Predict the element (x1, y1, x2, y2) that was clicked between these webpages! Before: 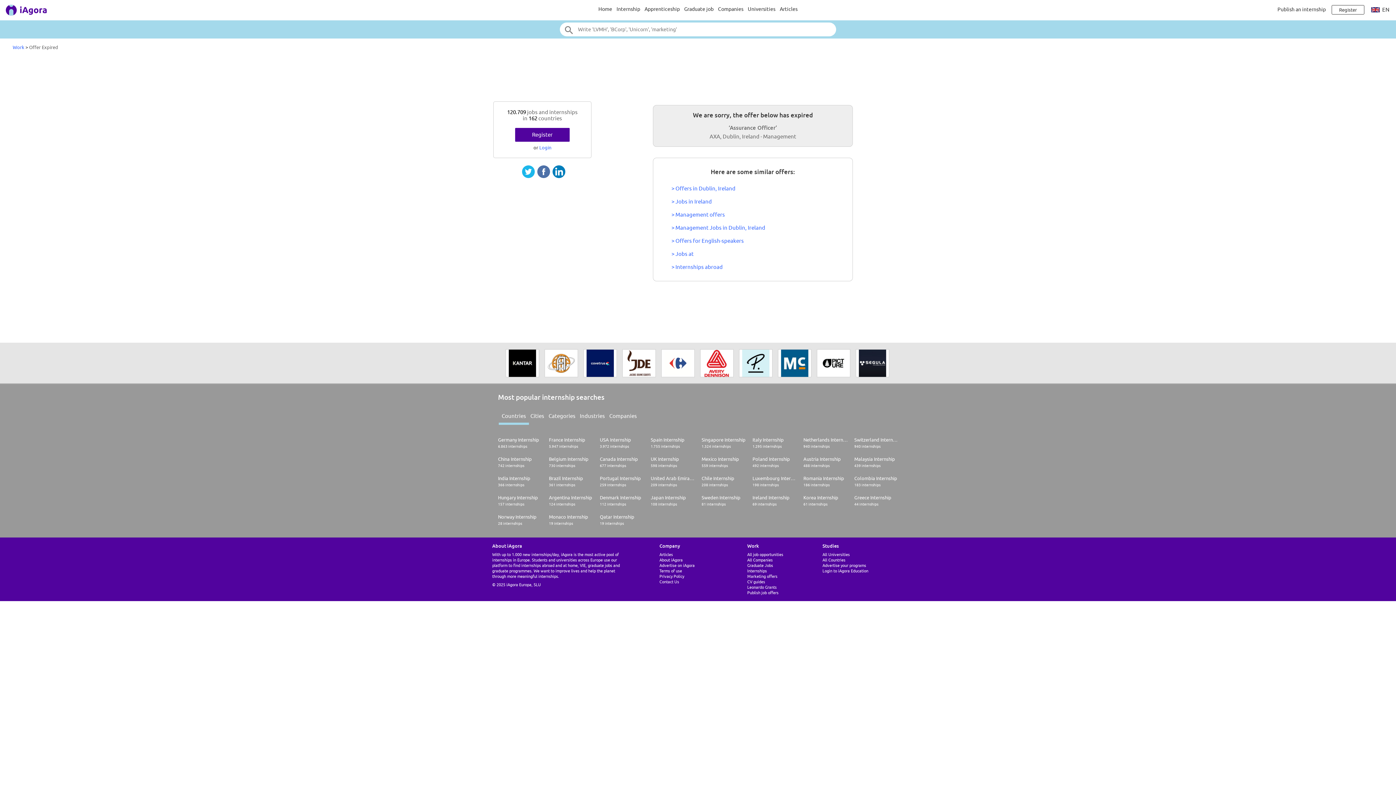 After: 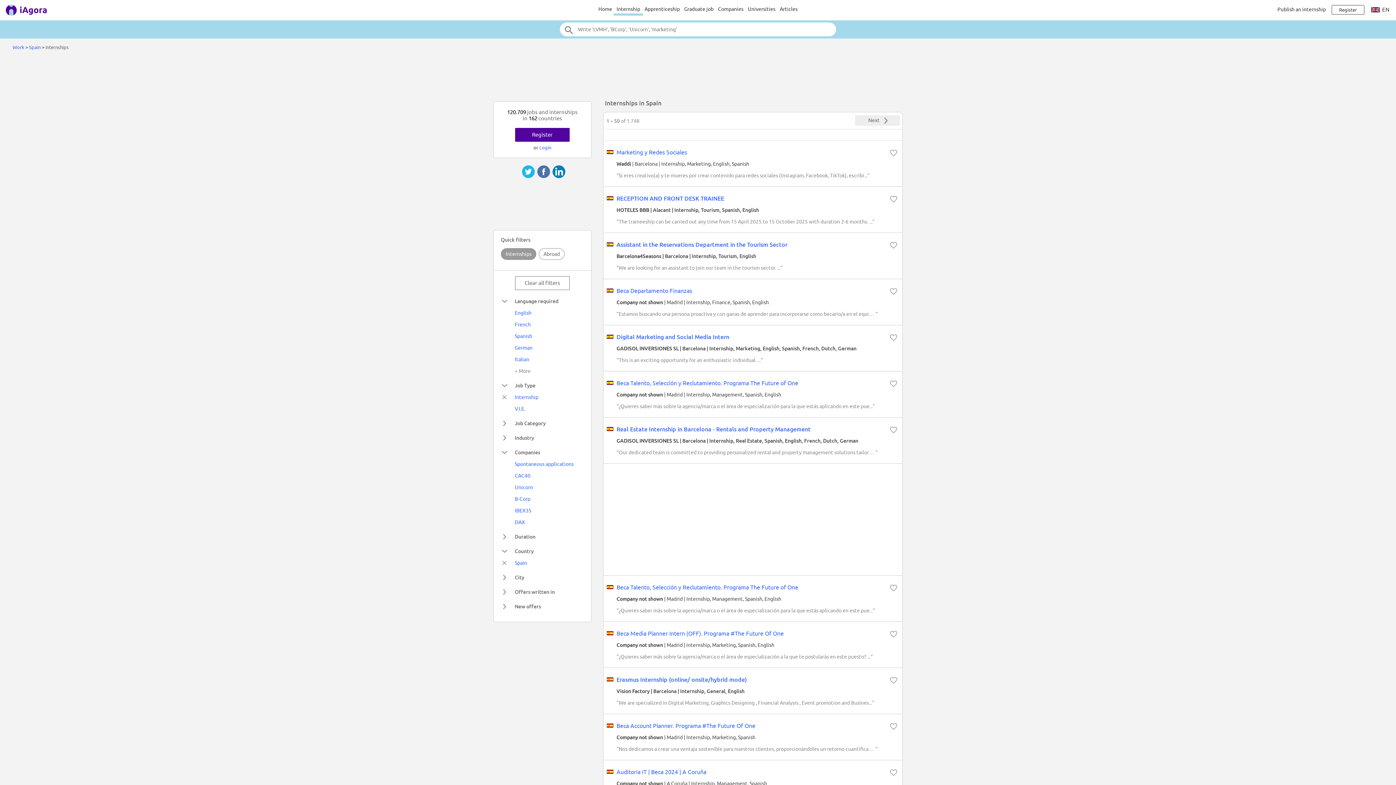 Action: bbox: (649, 435, 697, 452) label: Spain Internship
1.755 internships